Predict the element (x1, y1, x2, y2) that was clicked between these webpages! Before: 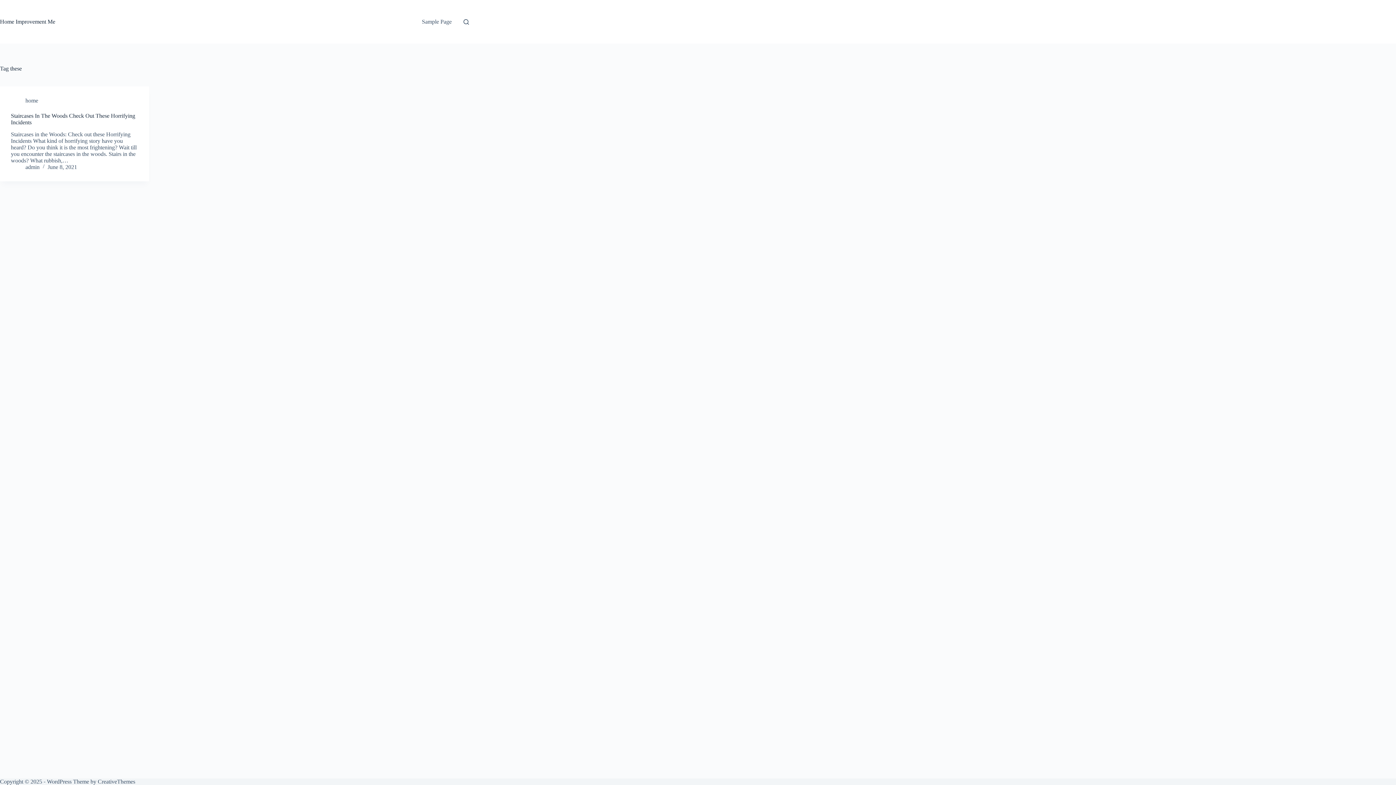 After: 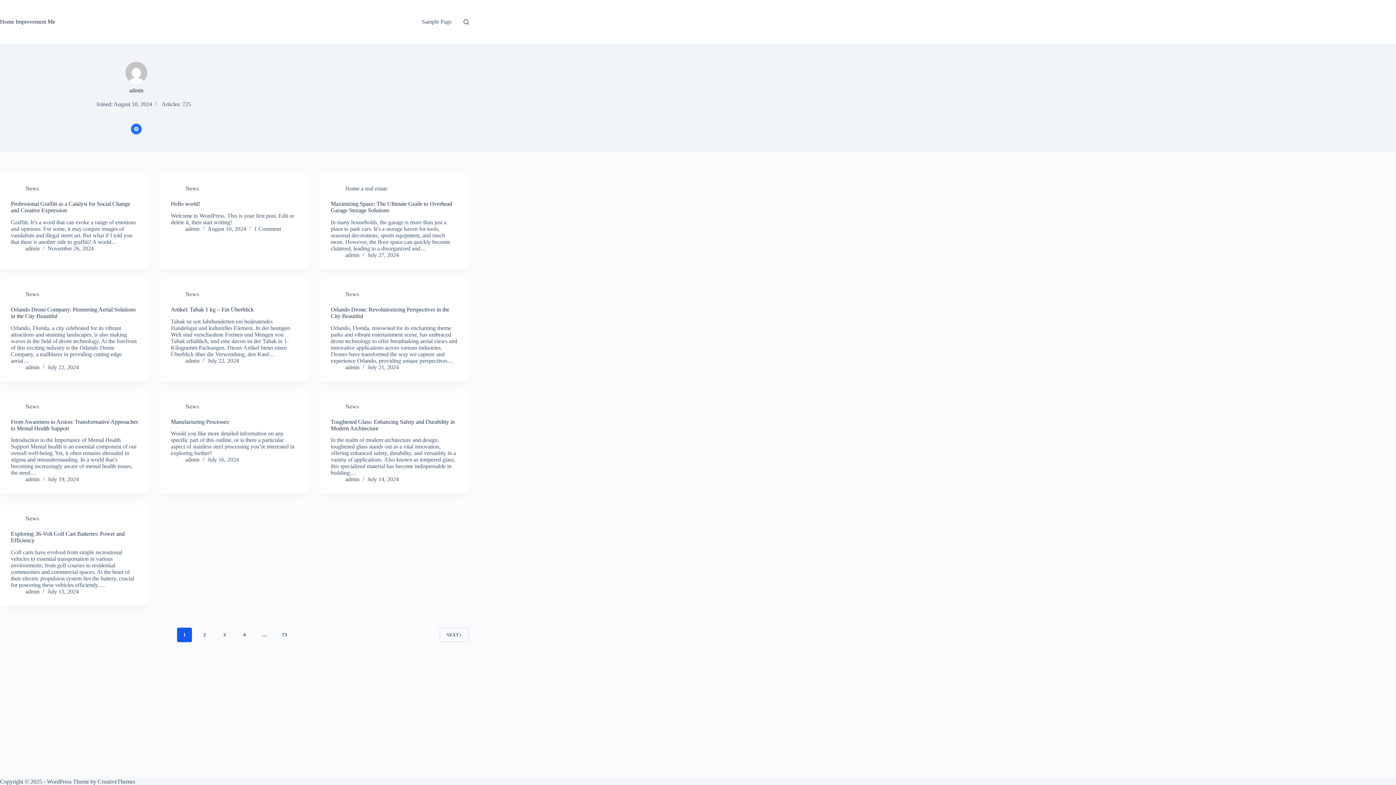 Action: bbox: (25, 163, 39, 170) label: admin